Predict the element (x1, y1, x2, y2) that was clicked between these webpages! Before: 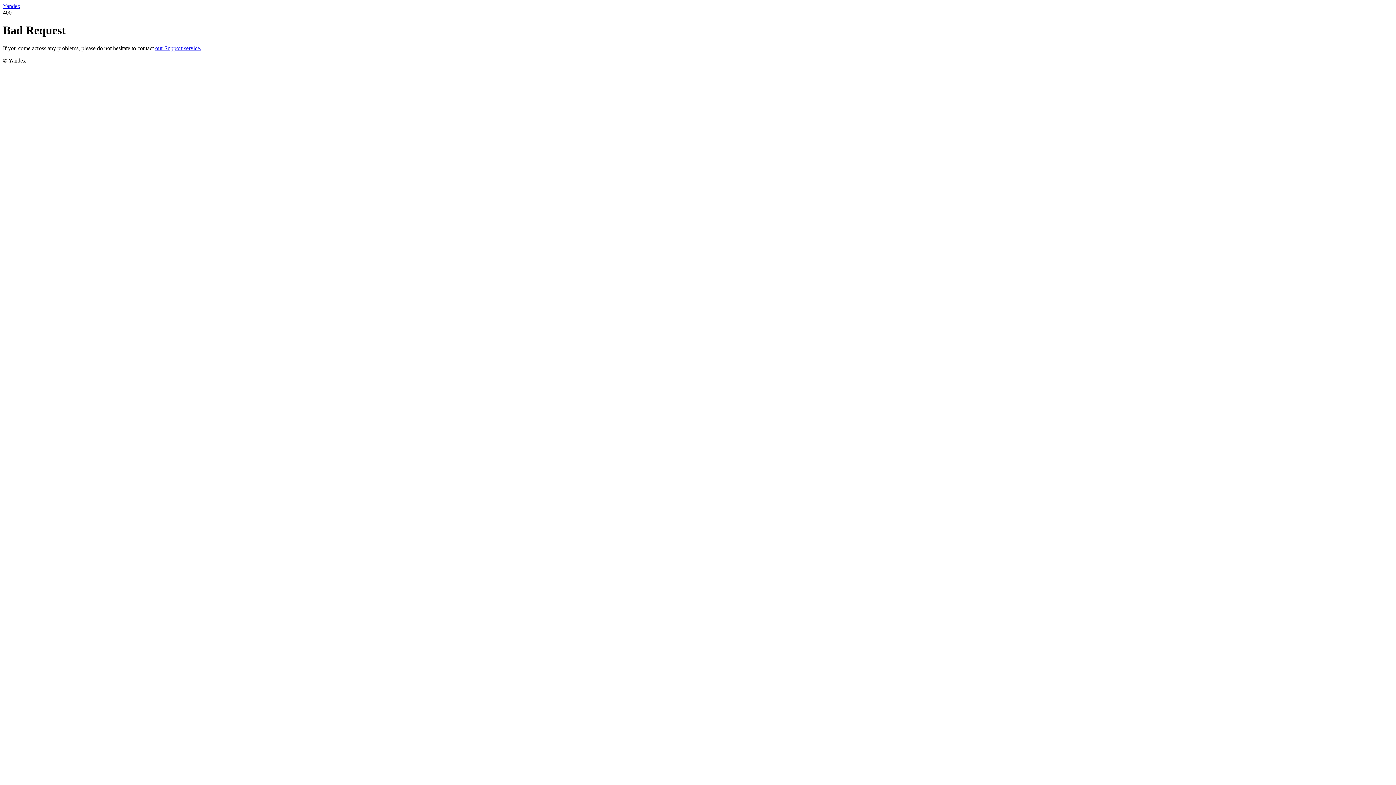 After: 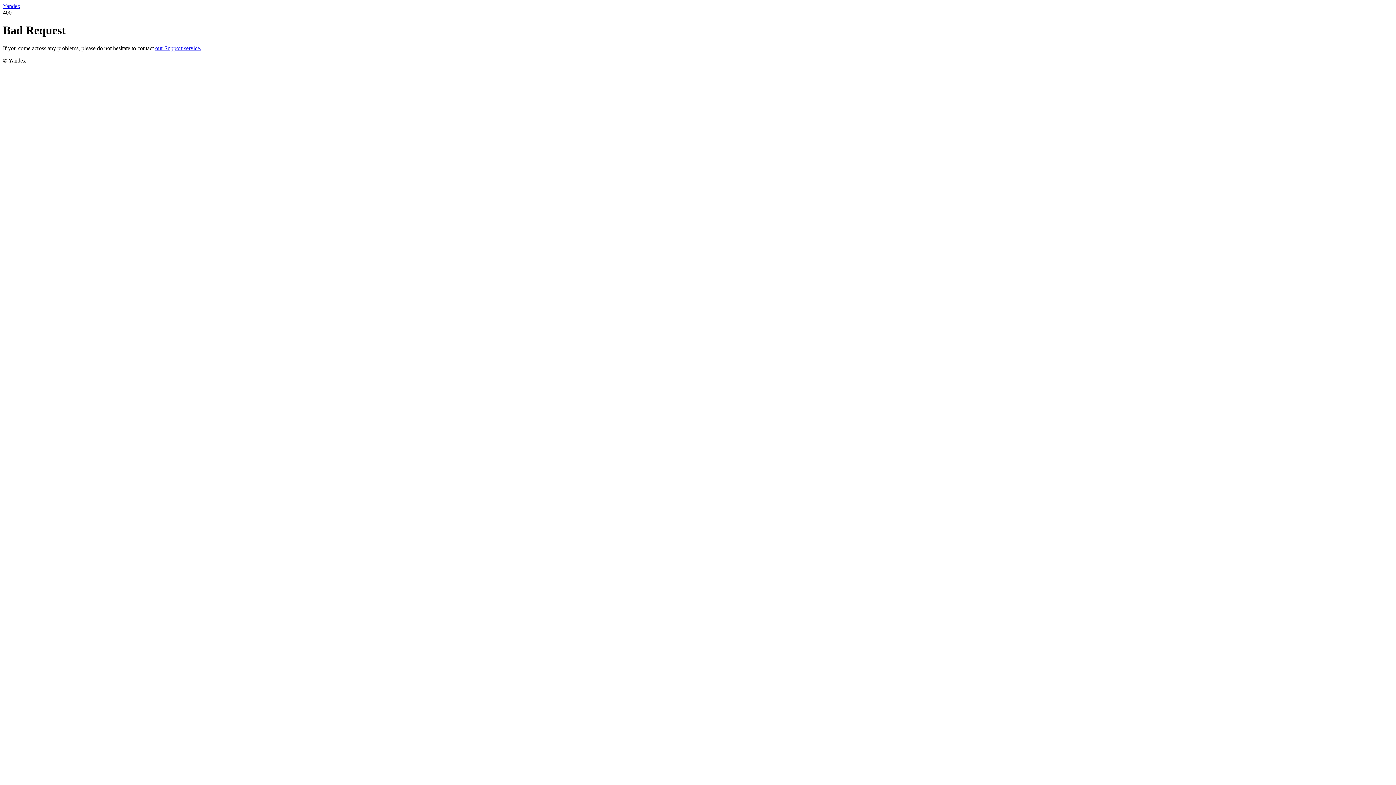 Action: bbox: (2, 2, 20, 9) label: Yandex